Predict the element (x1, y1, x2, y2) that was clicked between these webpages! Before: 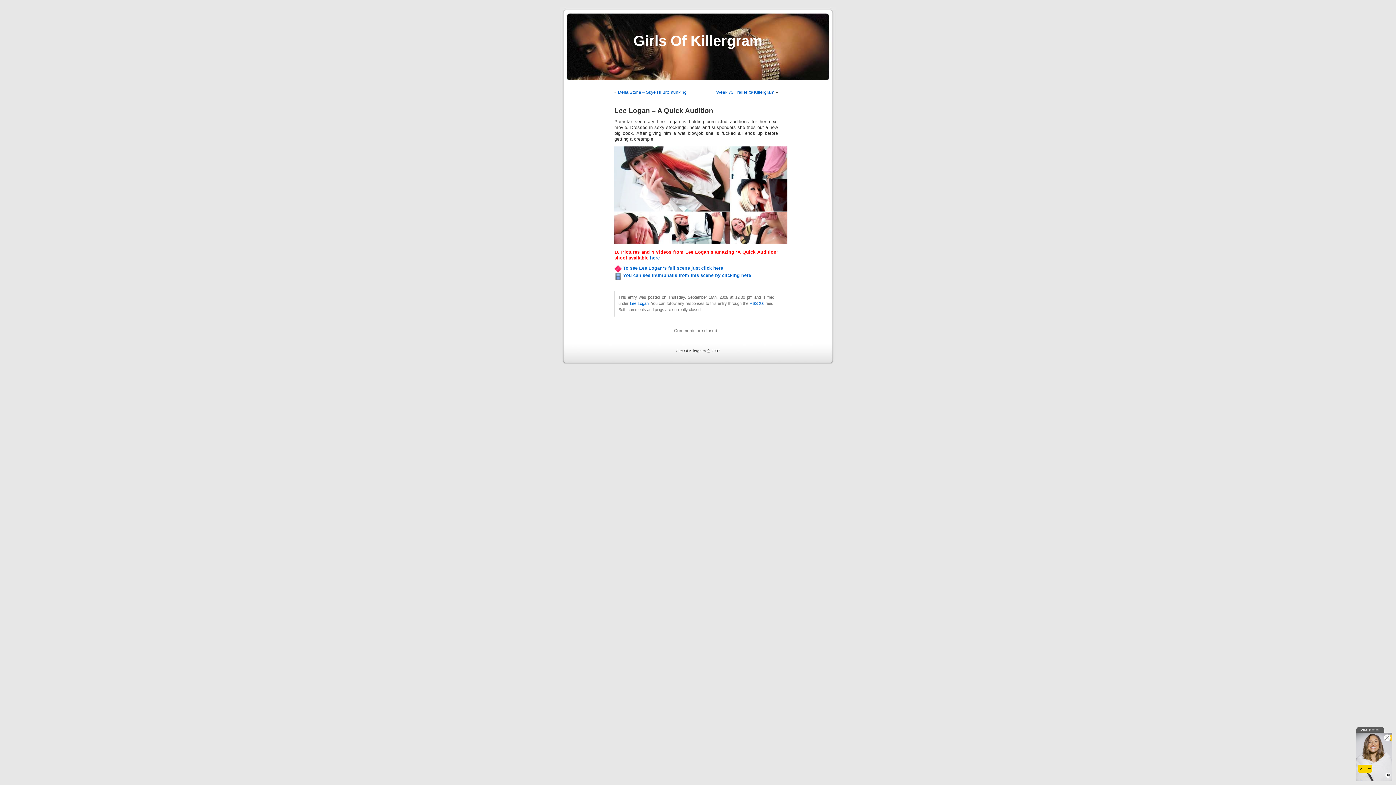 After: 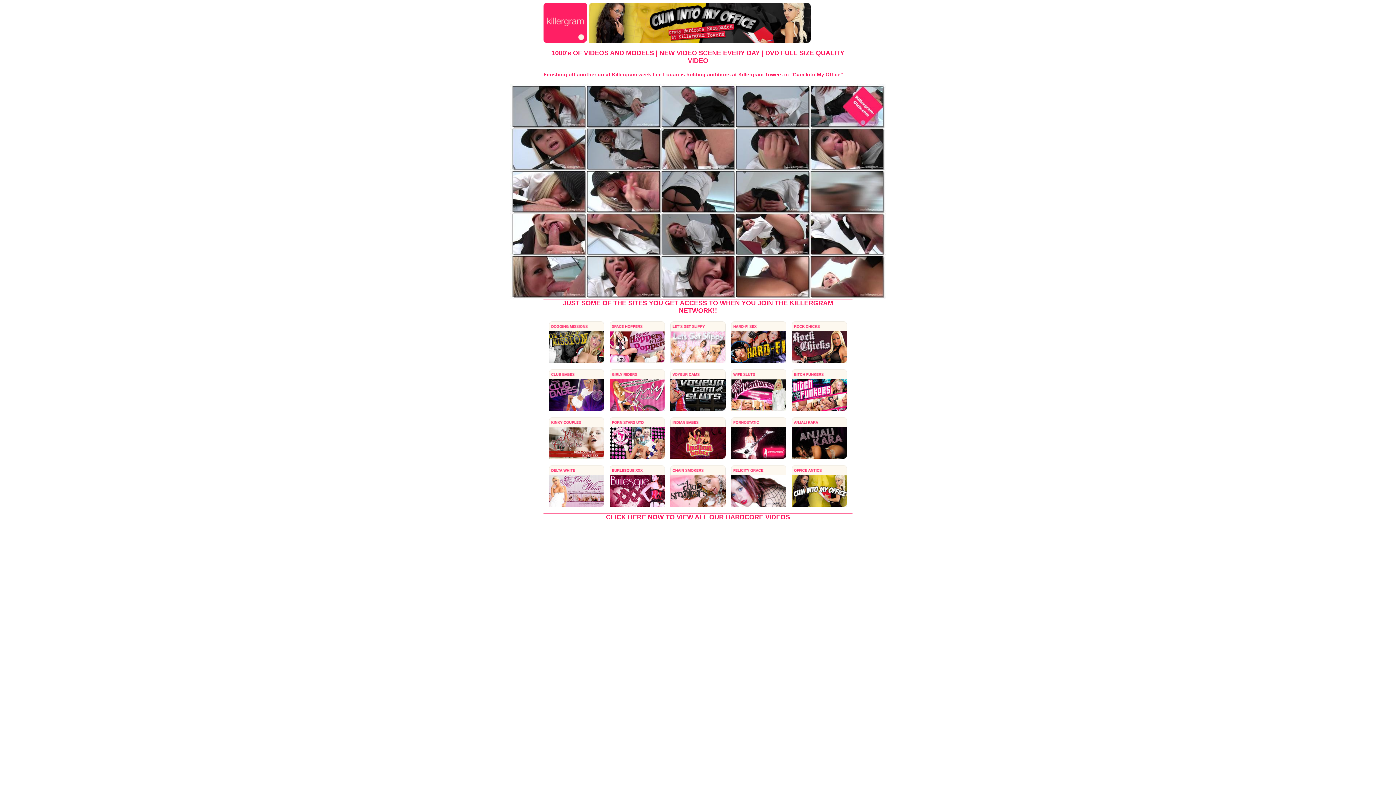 Action: bbox: (623, 273, 751, 278) label: You can see thumbnails from this scene by clicking here